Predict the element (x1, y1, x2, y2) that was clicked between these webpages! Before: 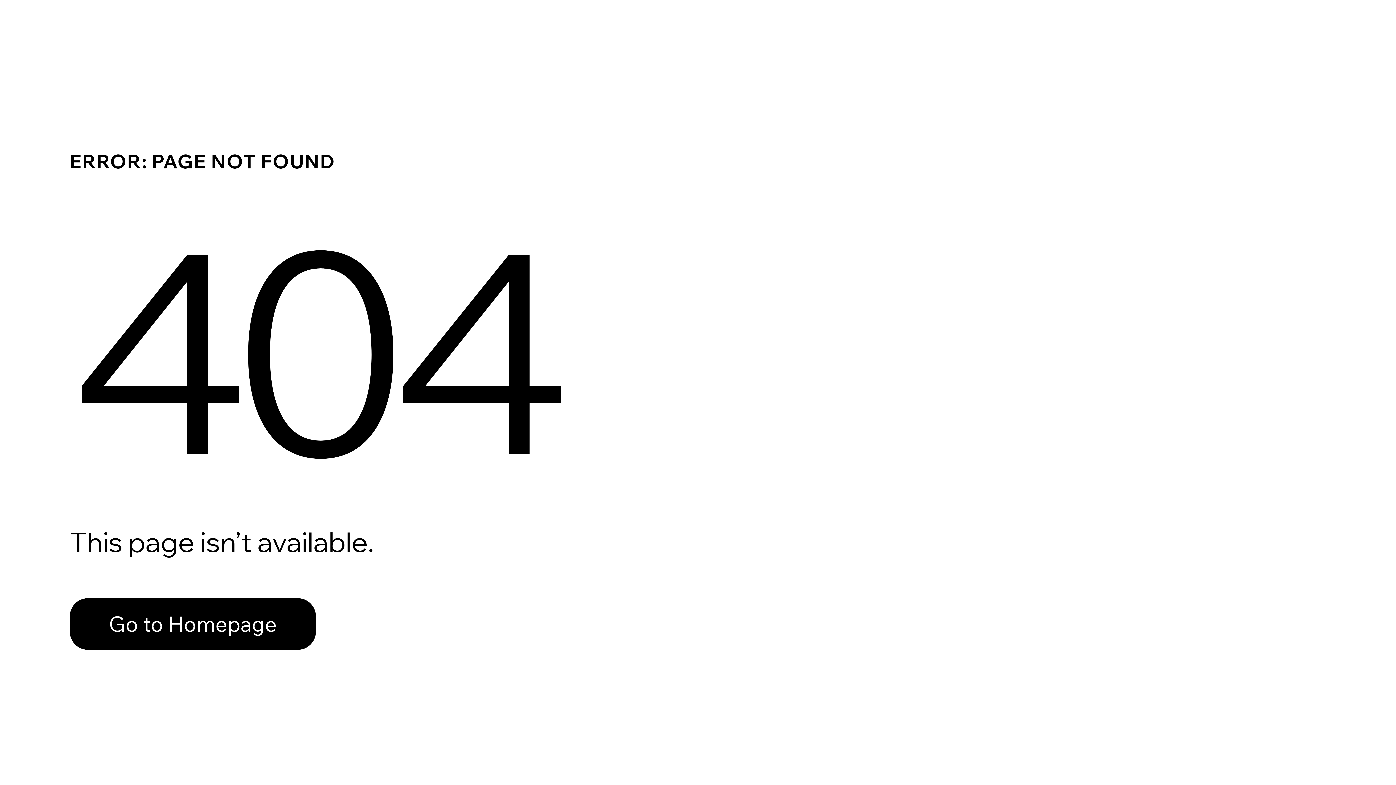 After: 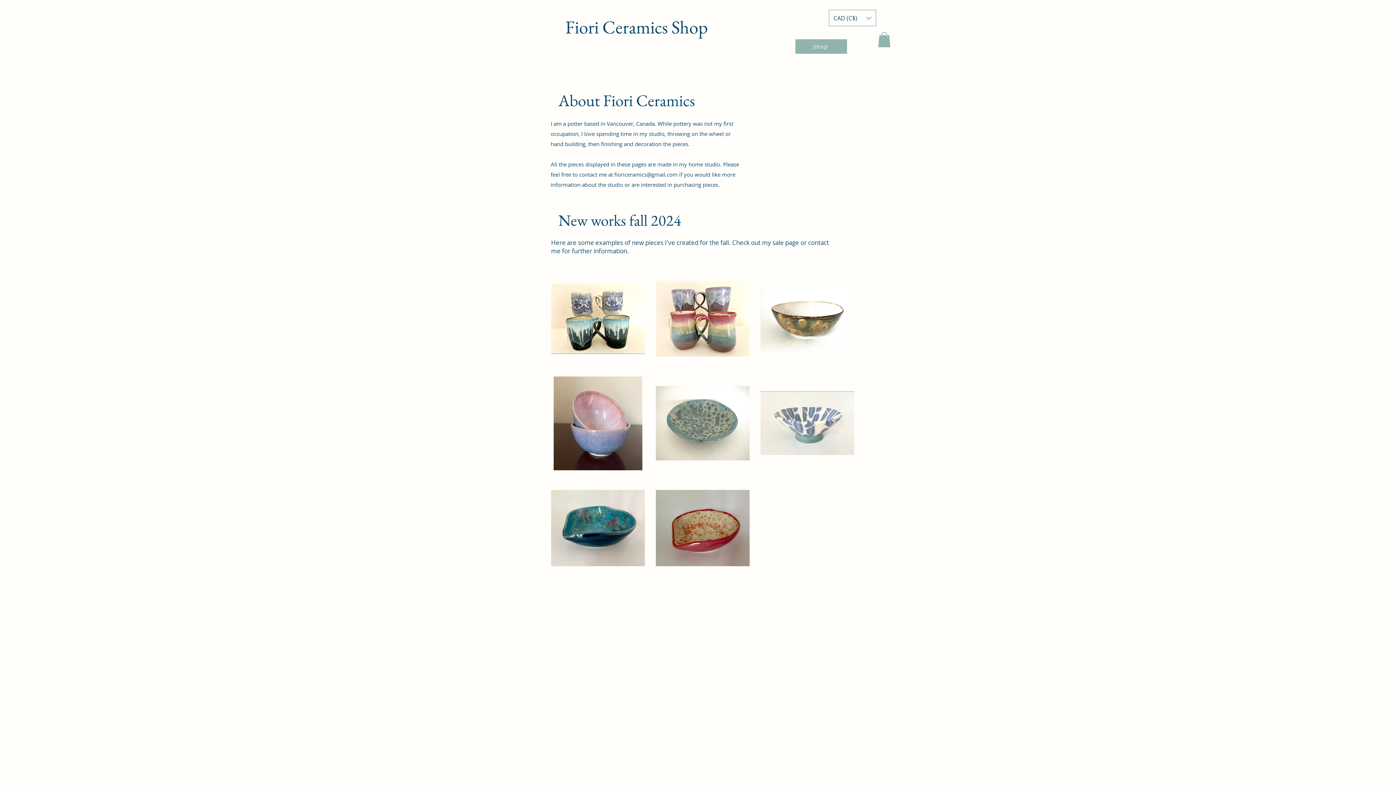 Action: label: Go to Homepage bbox: (69, 582, 768, 659)